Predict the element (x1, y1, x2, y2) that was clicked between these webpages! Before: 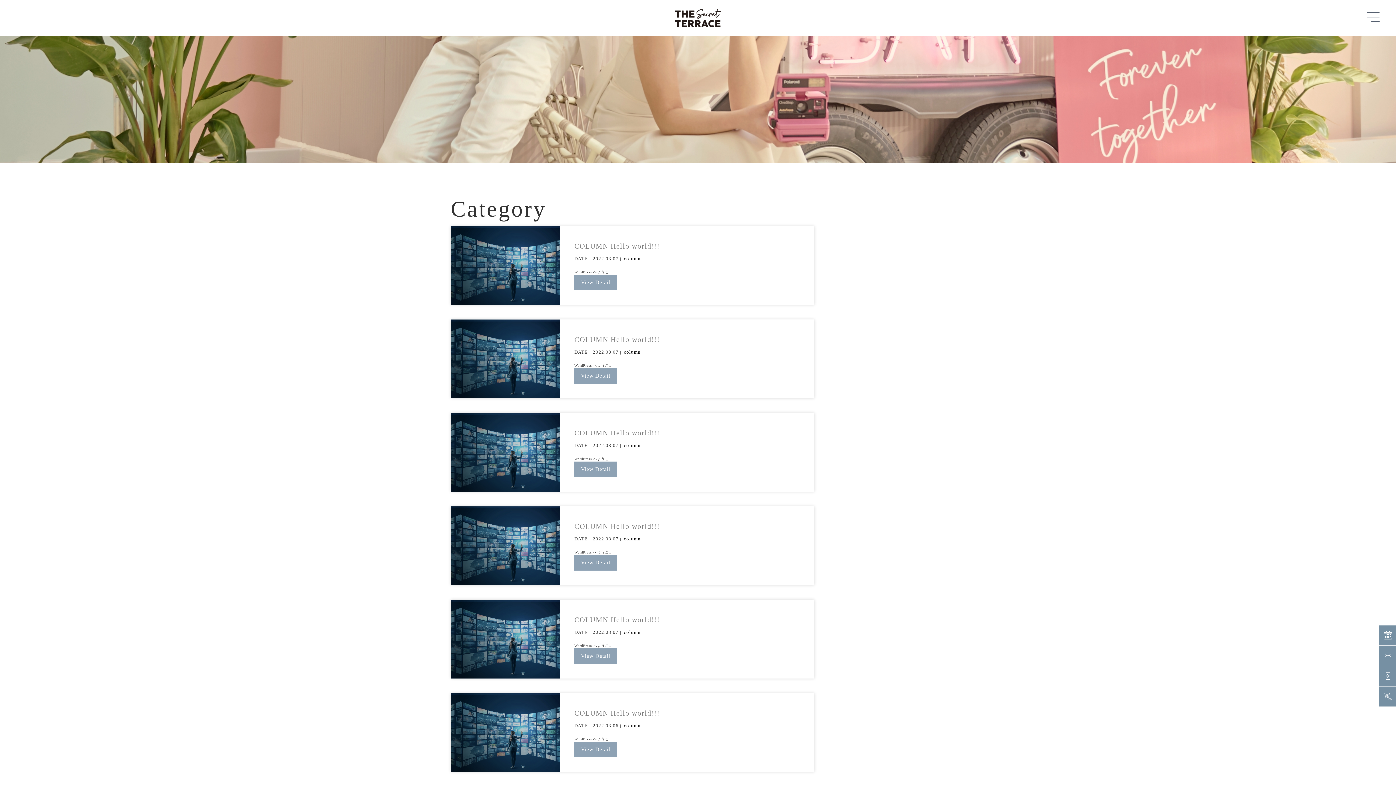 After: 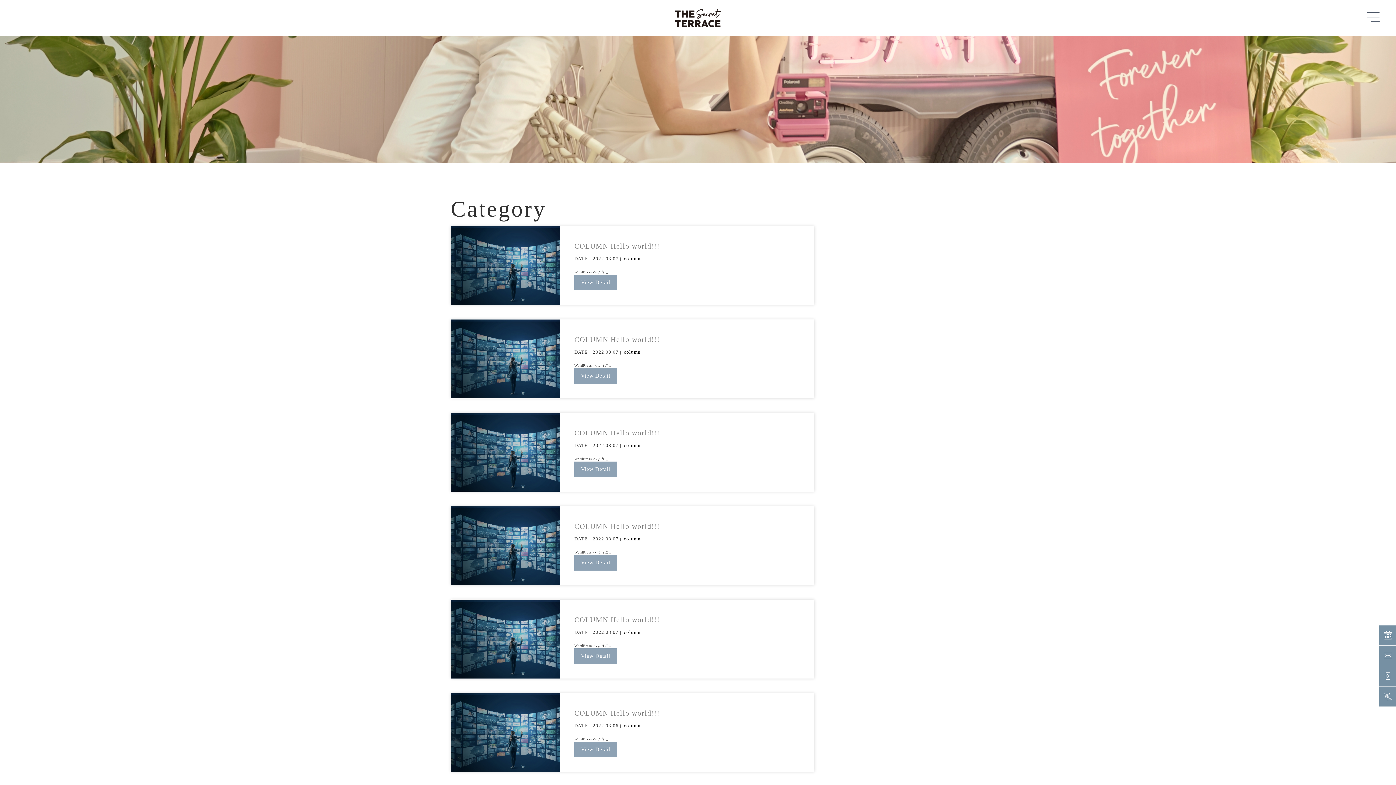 Action: label: column bbox: (624, 442, 640, 448)